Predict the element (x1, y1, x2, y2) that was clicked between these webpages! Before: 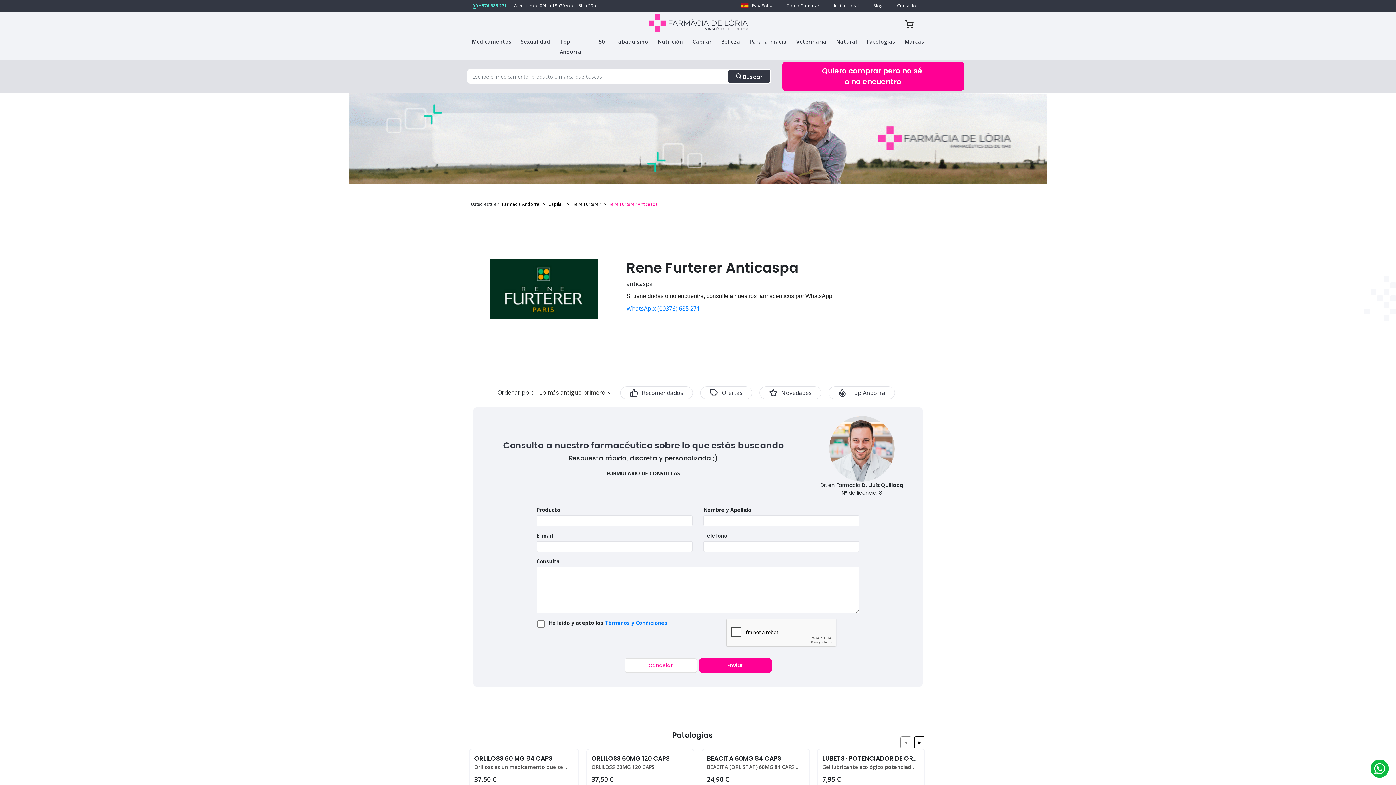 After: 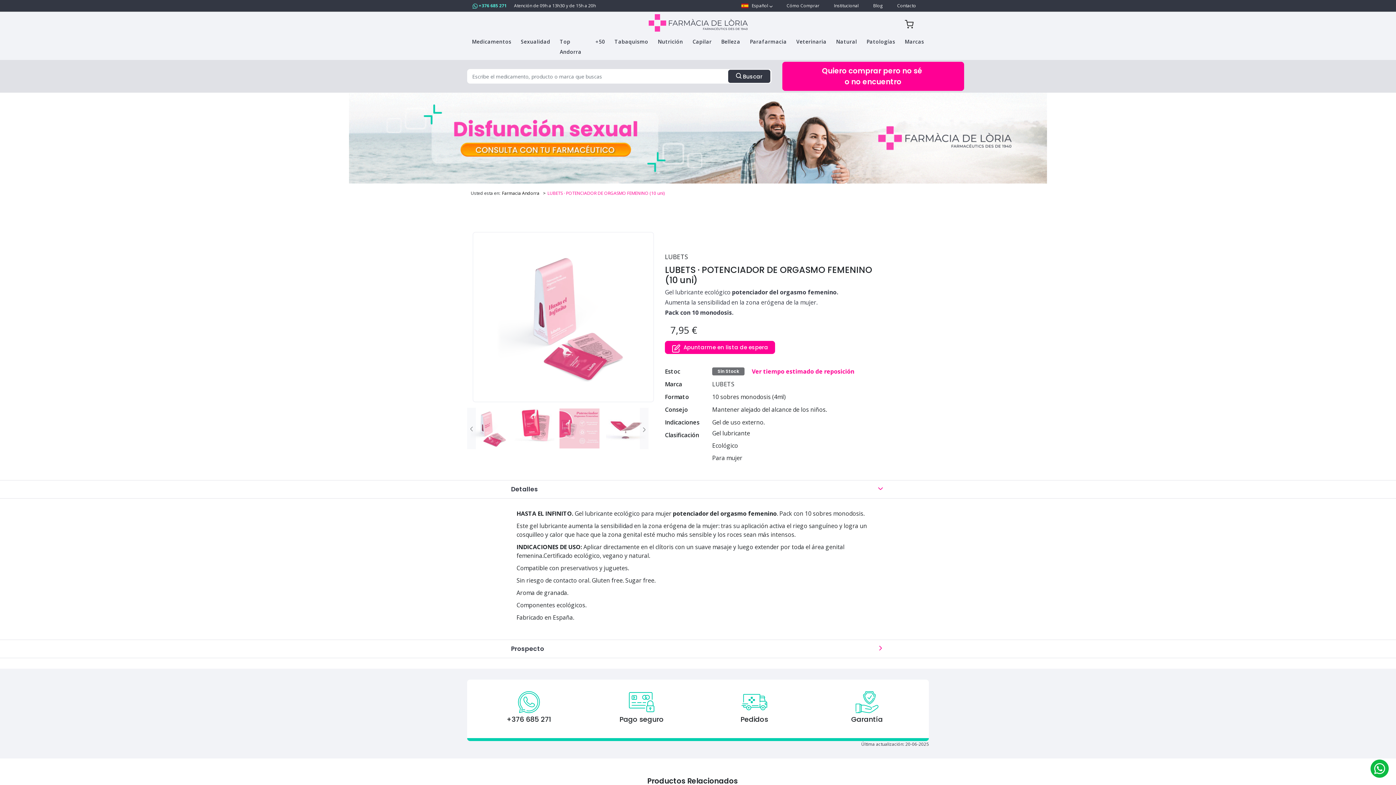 Action: bbox: (822, 756, 994, 762) label: LUBETS · POTENCIADOR DE ORGASMO FEMENINO (10 uni)